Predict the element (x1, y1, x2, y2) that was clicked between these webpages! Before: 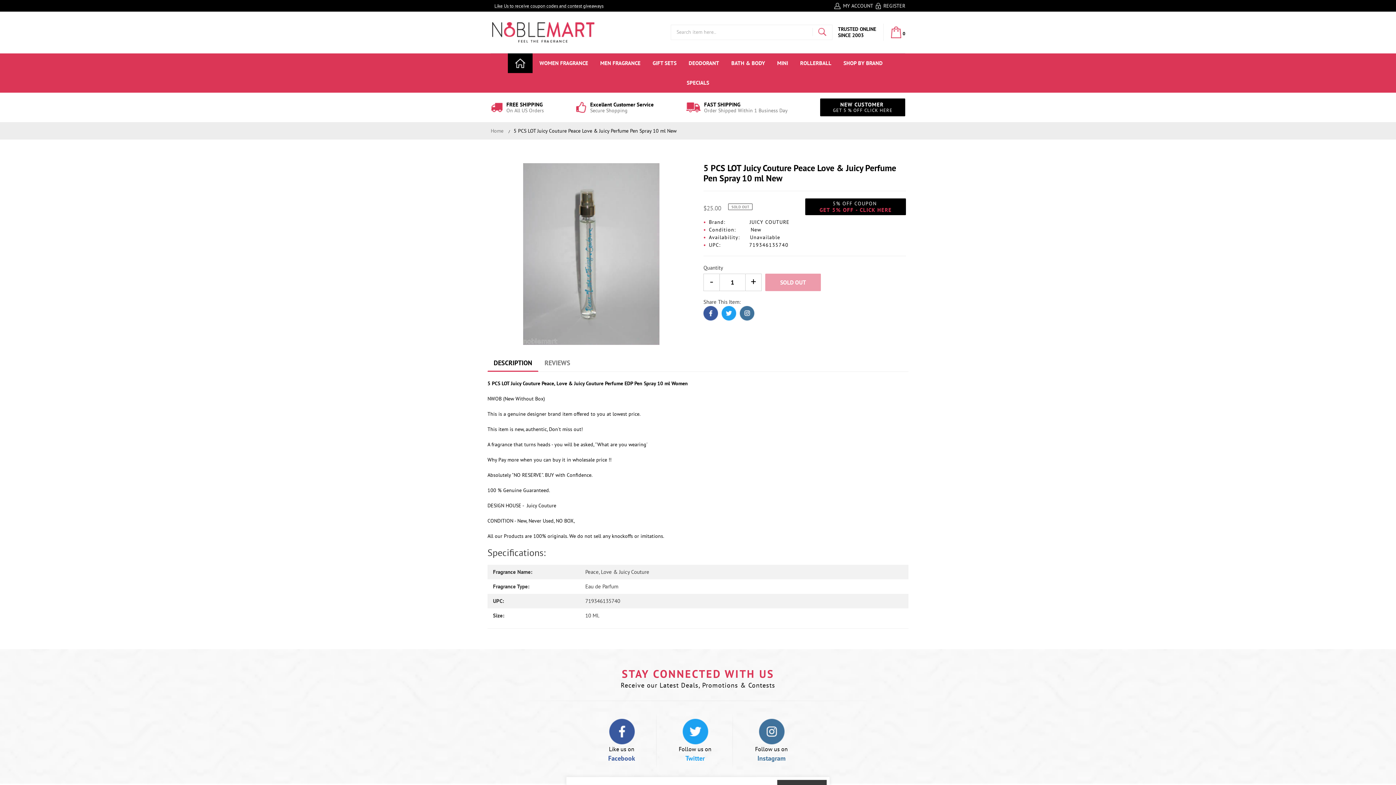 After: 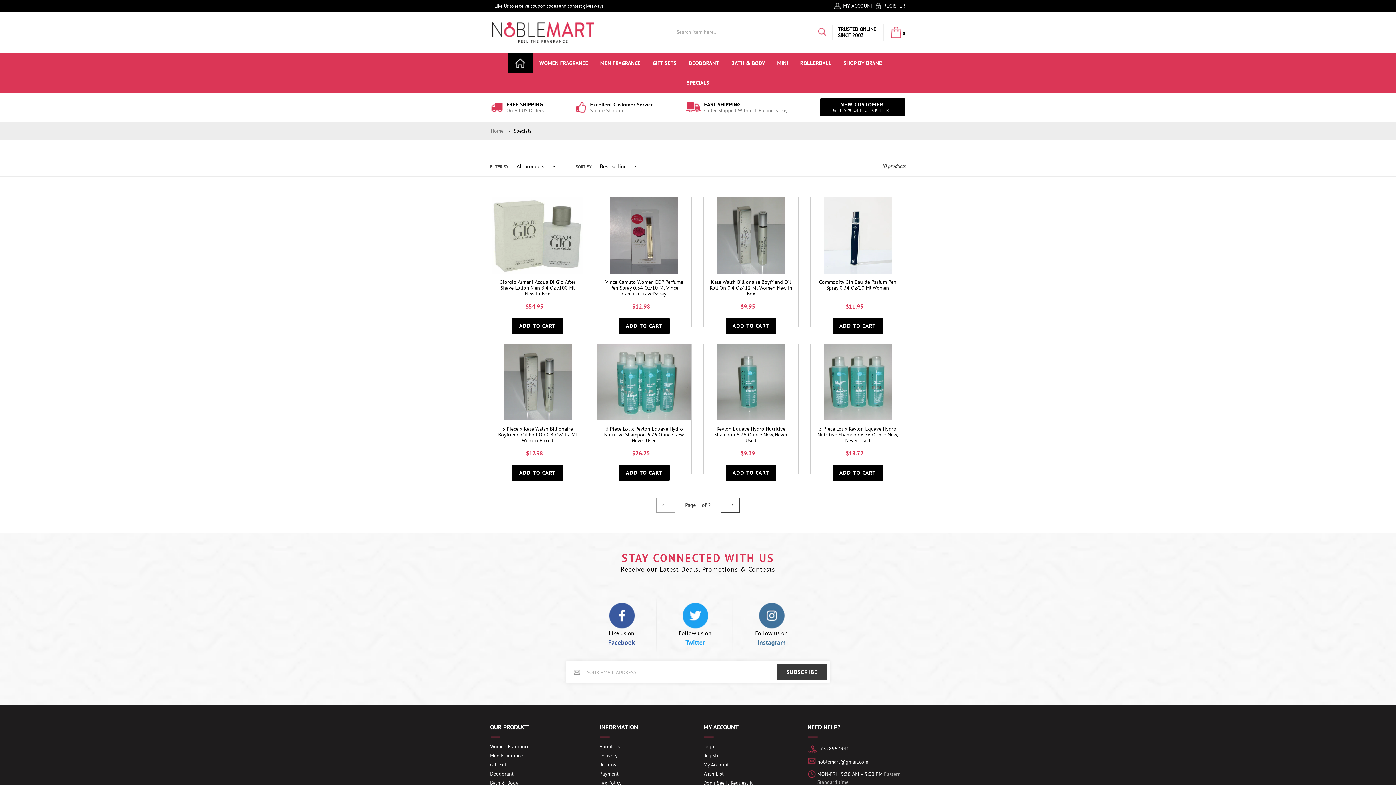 Action: label: SPECIALS bbox: (681, 73, 714, 92)